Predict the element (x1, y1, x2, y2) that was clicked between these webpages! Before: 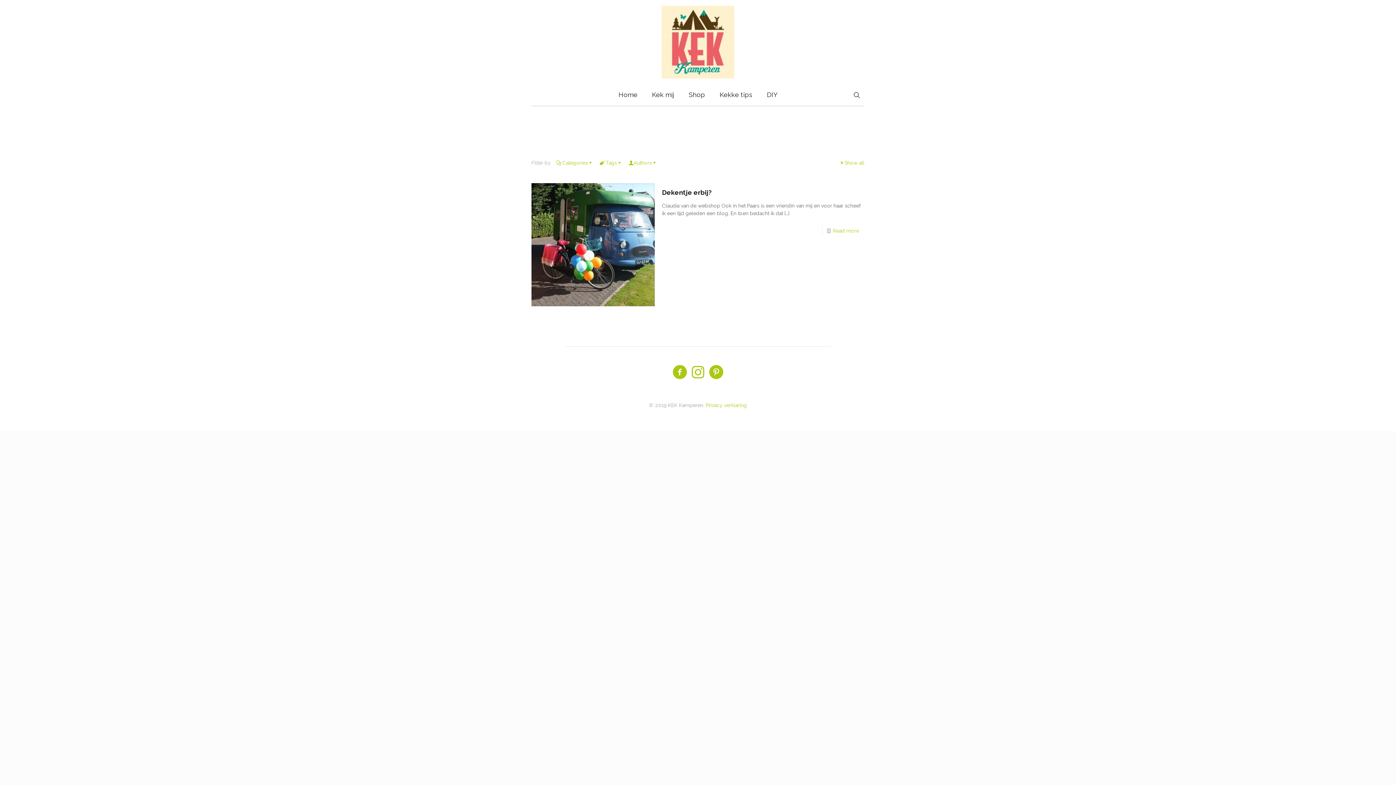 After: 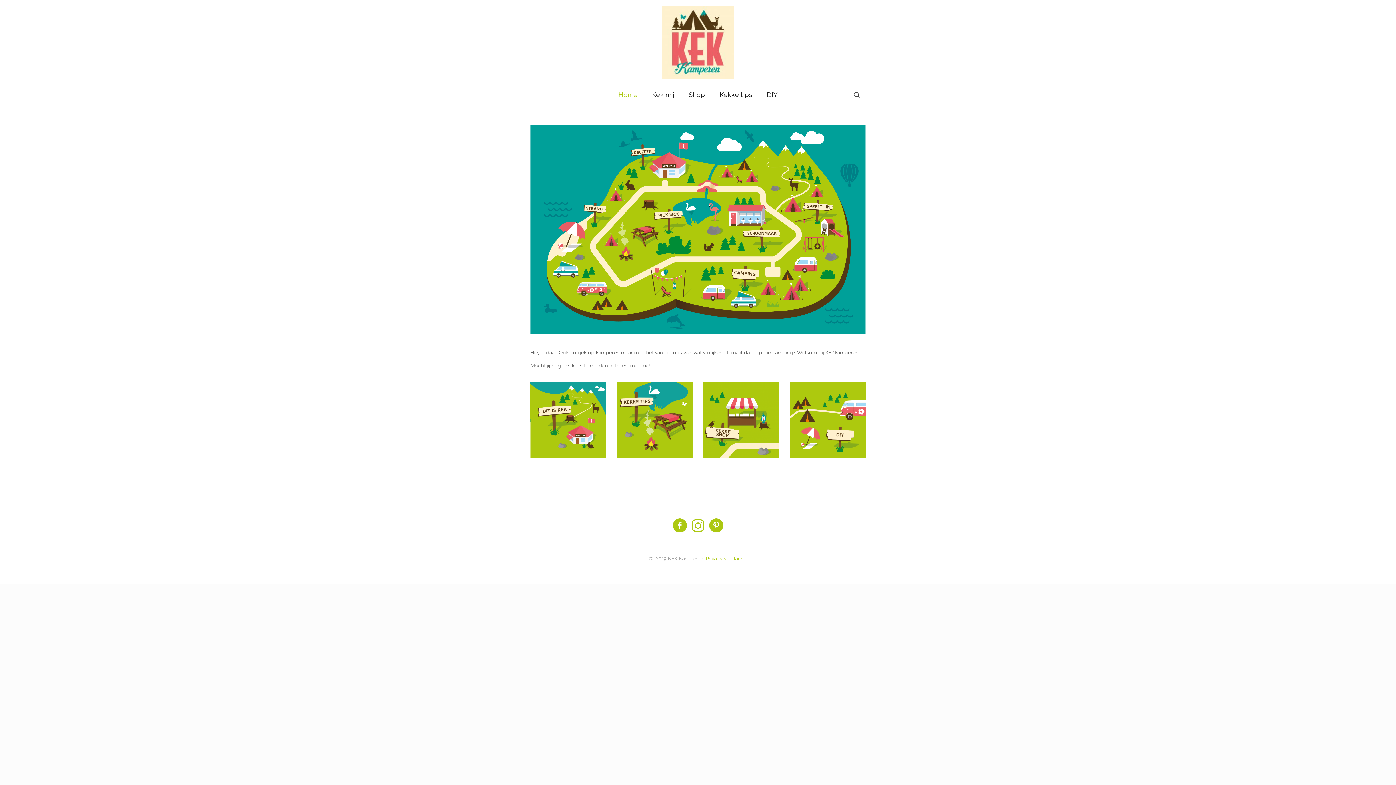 Action: bbox: (661, 0, 734, 84)